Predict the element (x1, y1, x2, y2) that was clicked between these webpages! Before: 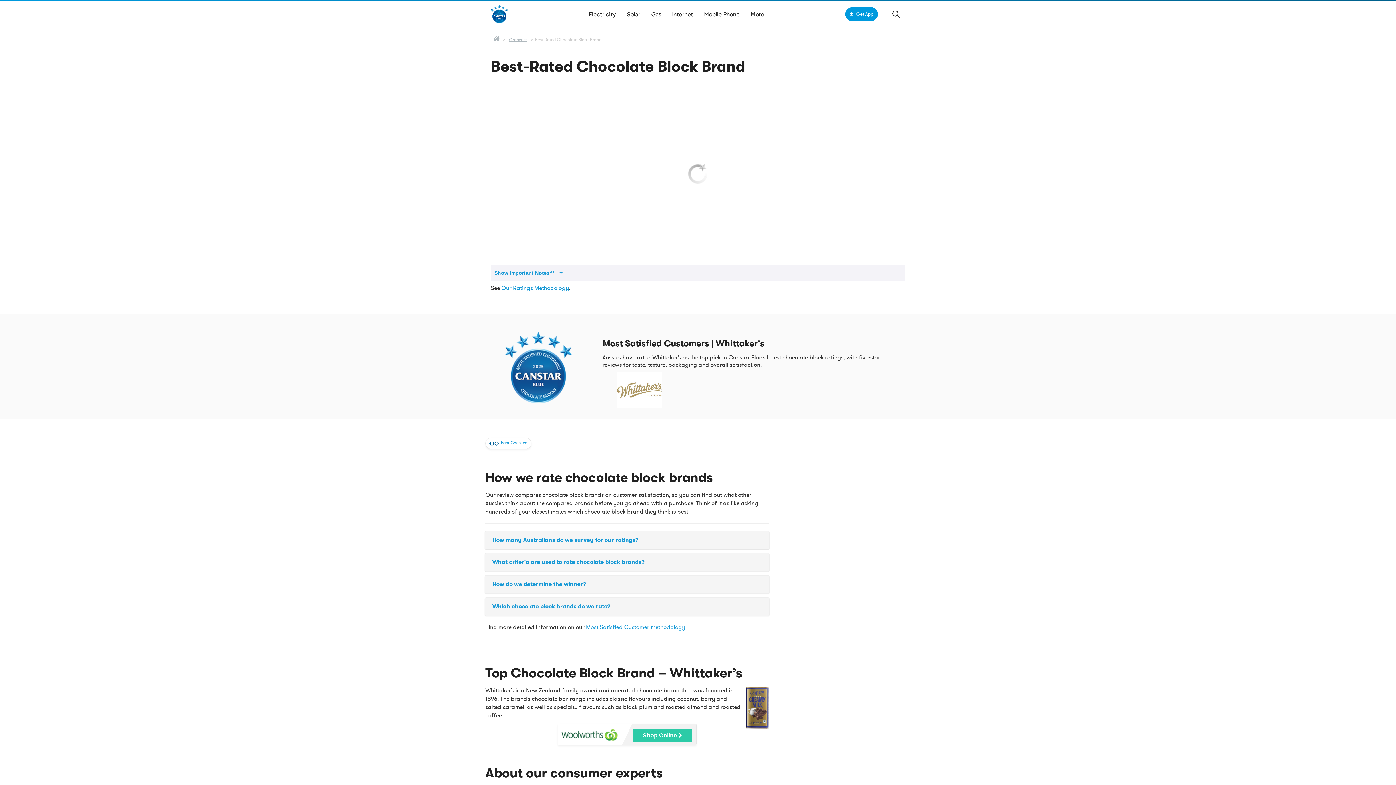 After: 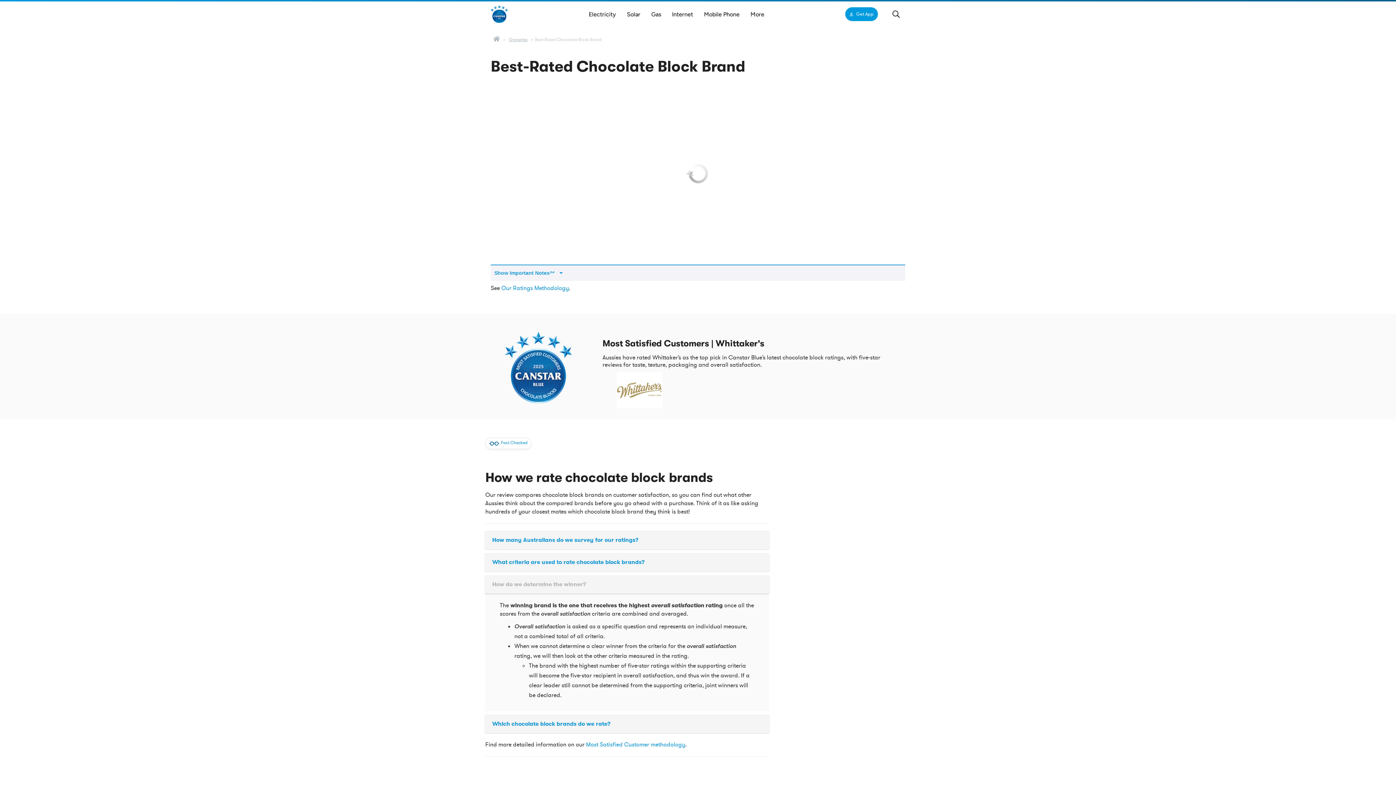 Action: label: How do we determine the winner? bbox: (485, 575, 758, 593)